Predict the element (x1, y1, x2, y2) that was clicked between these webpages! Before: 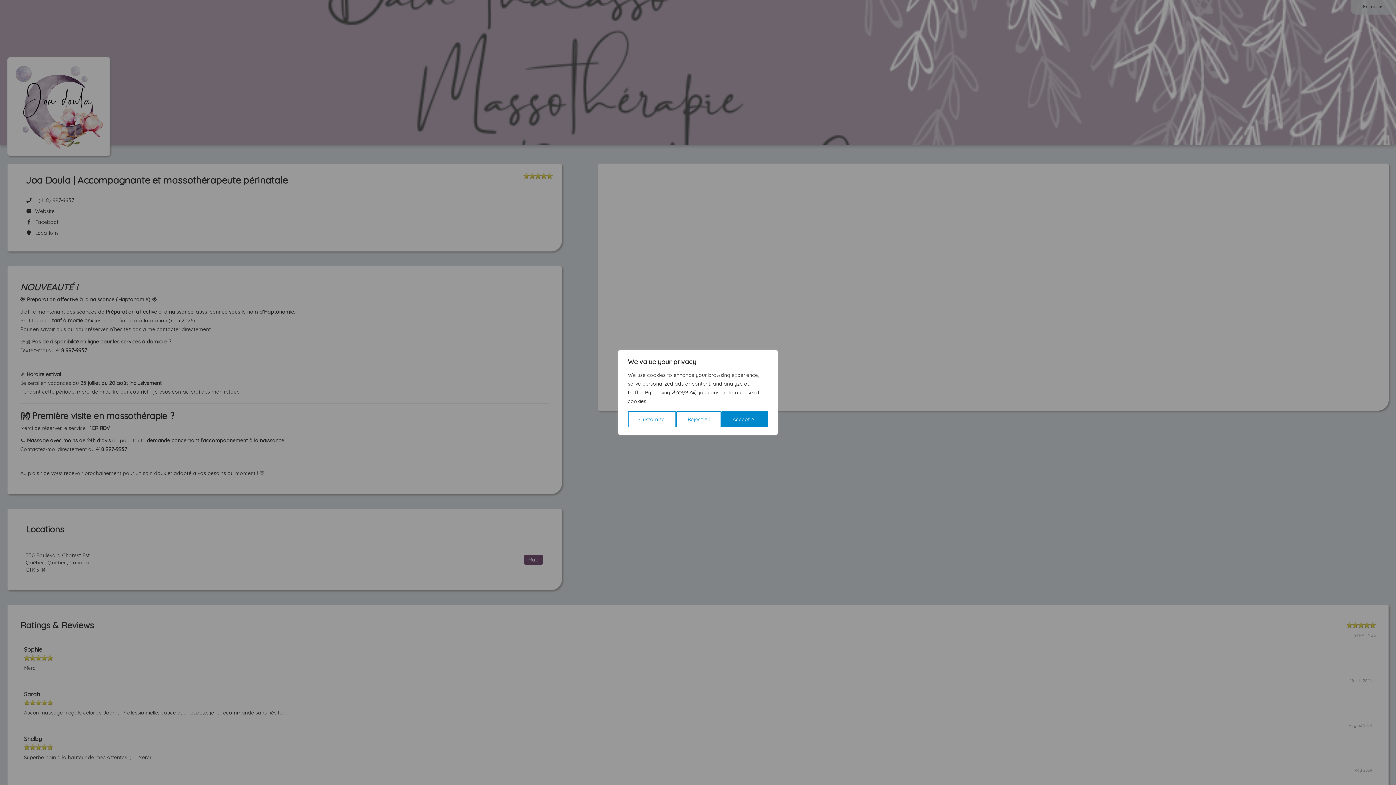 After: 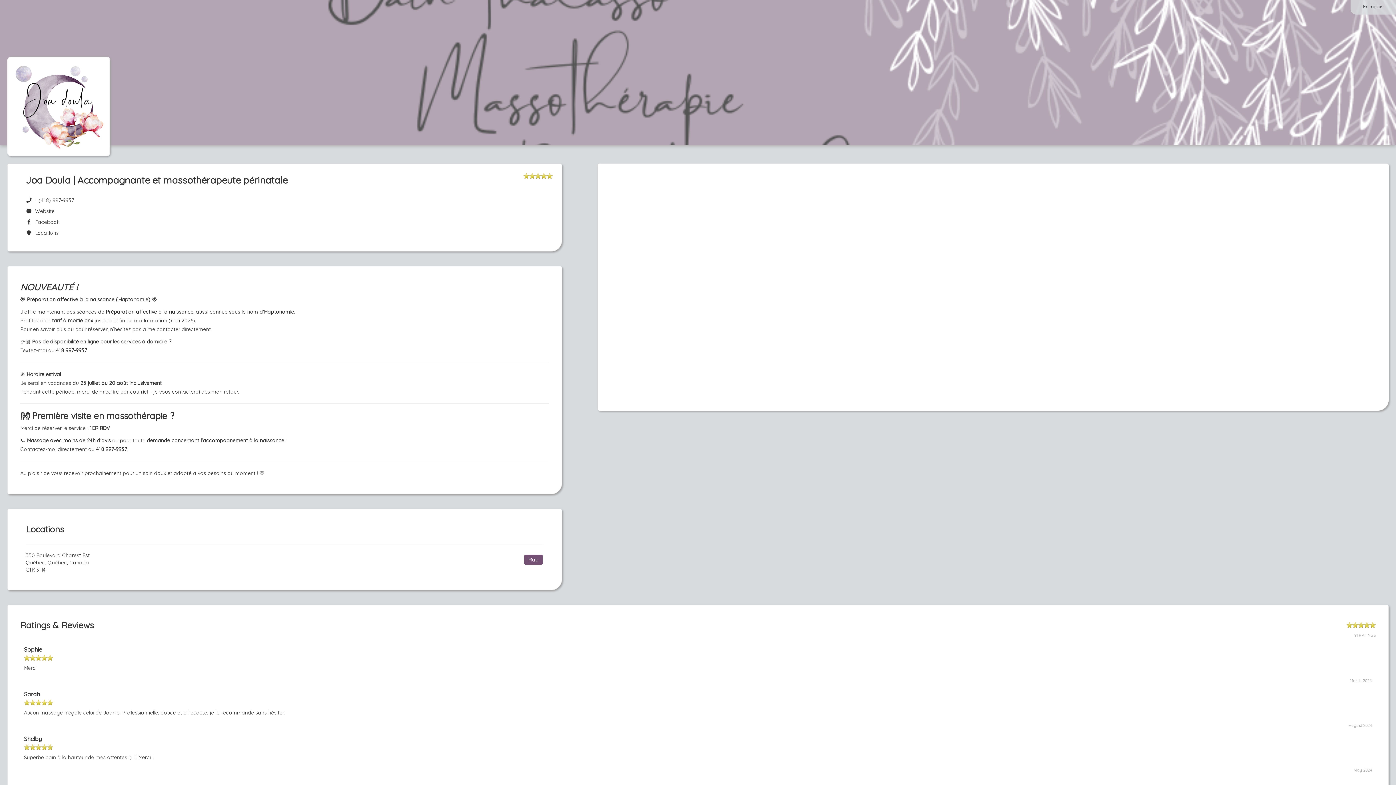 Action: label: Accept All bbox: (721, 411, 768, 427)